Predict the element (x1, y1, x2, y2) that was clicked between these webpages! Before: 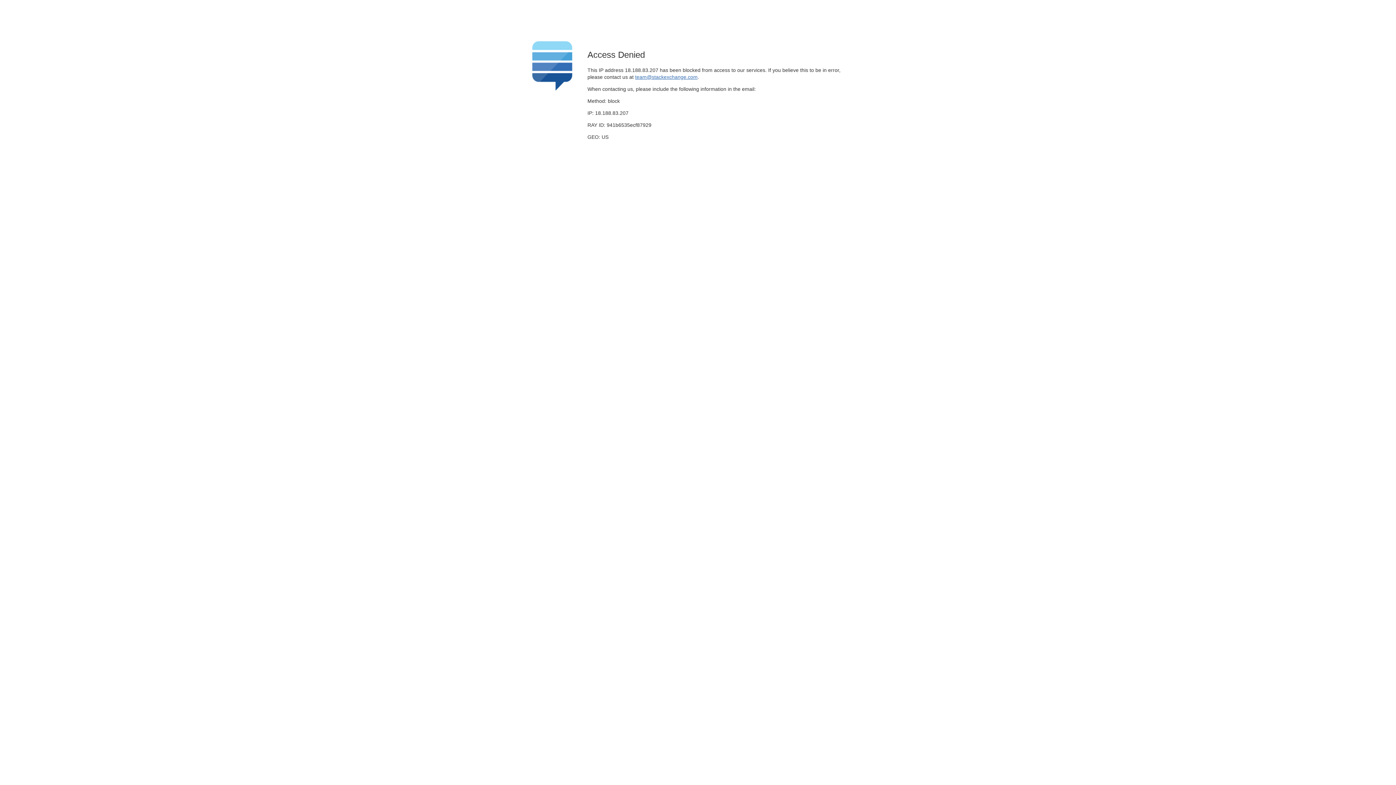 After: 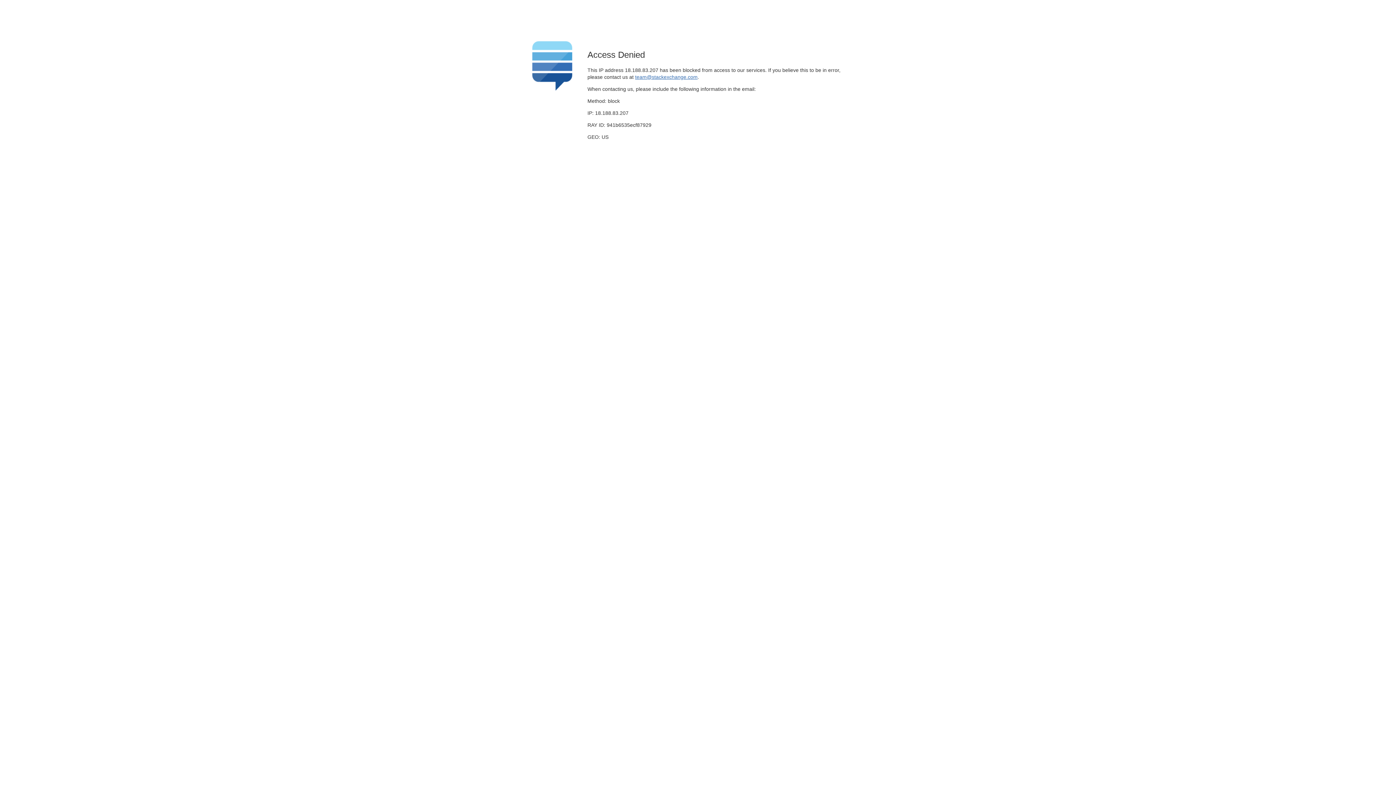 Action: bbox: (635, 74, 697, 79) label: team@stackexchange.com